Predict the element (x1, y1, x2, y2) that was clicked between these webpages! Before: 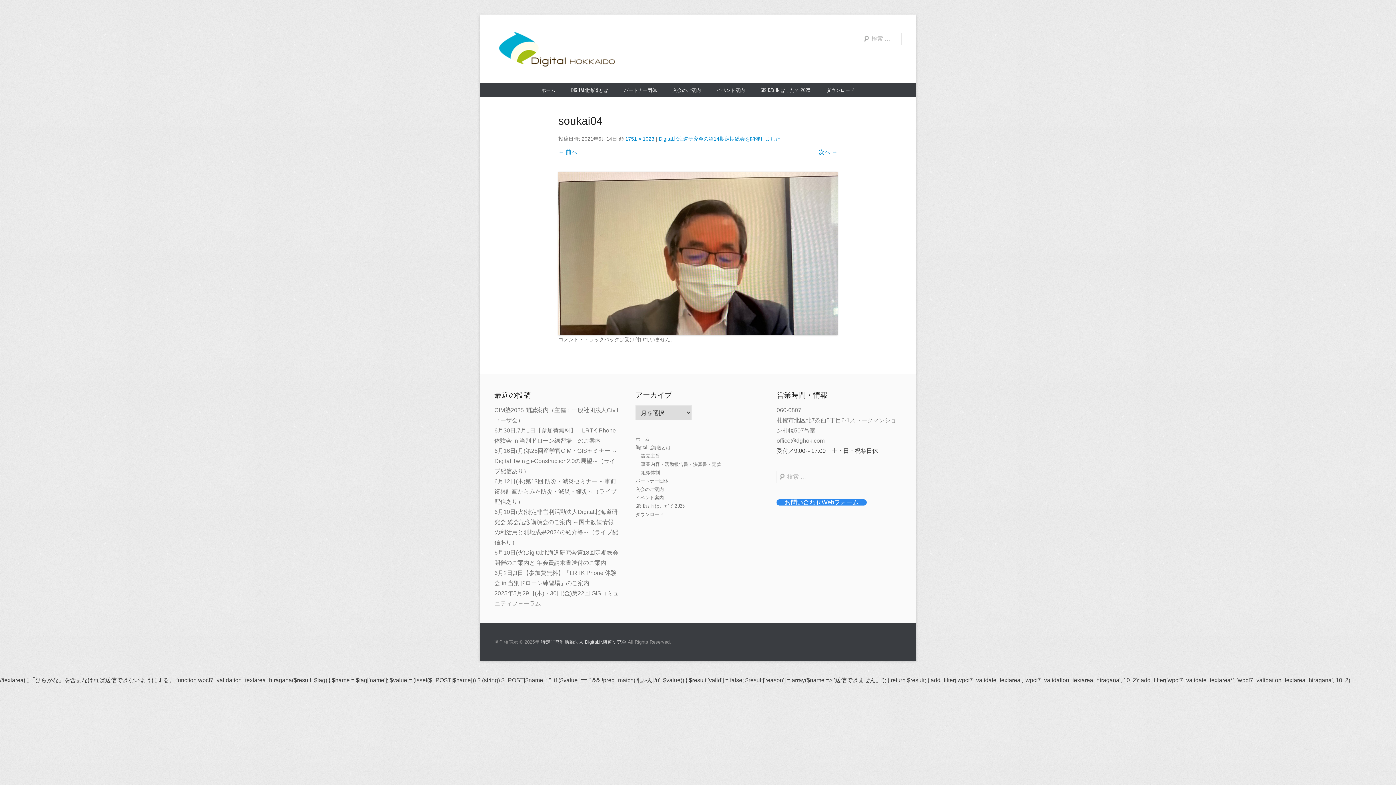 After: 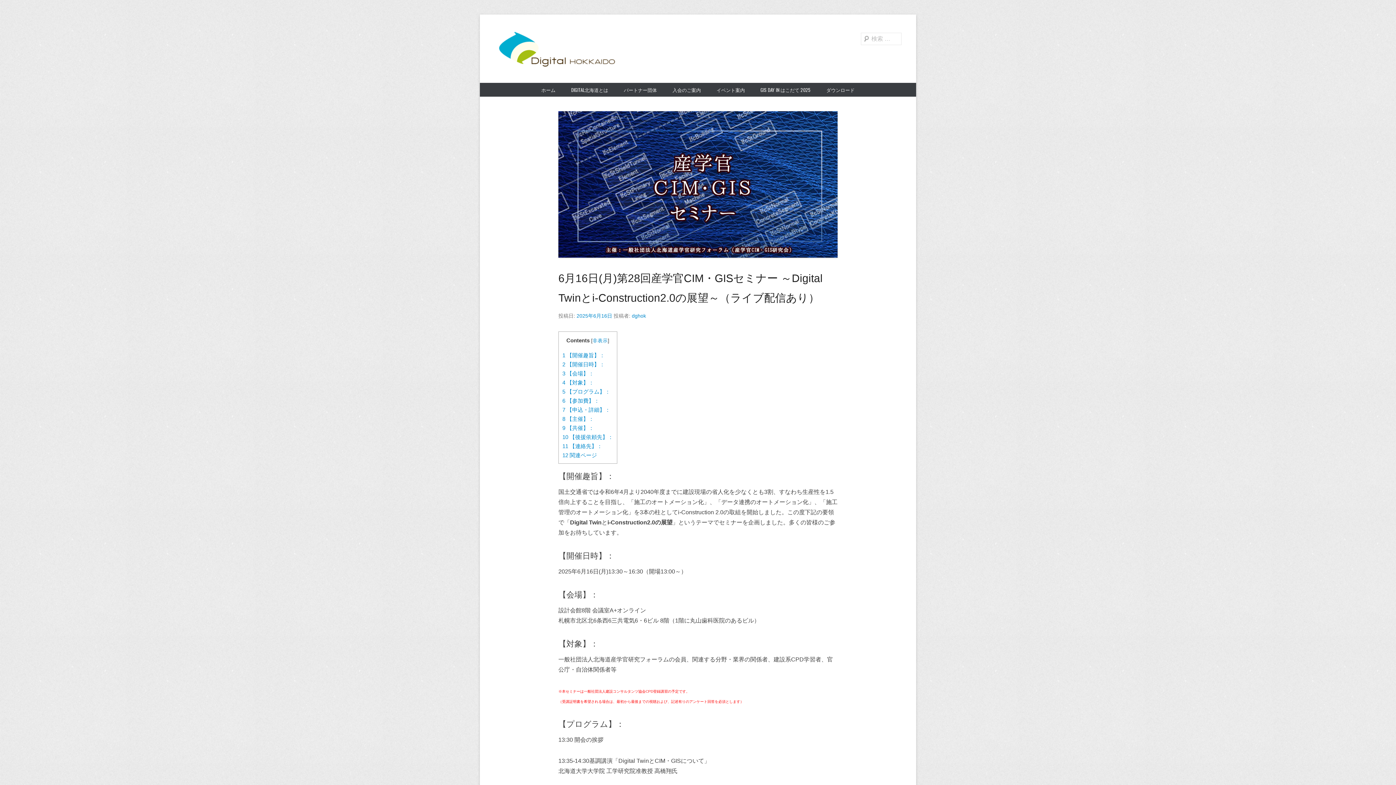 Action: bbox: (494, 447, 617, 474) label: 6月16日(月)第28回産学官CIM・GISセミナー ～Digital Twinとi-Construction2.0の展望～（ライブ配信あり）